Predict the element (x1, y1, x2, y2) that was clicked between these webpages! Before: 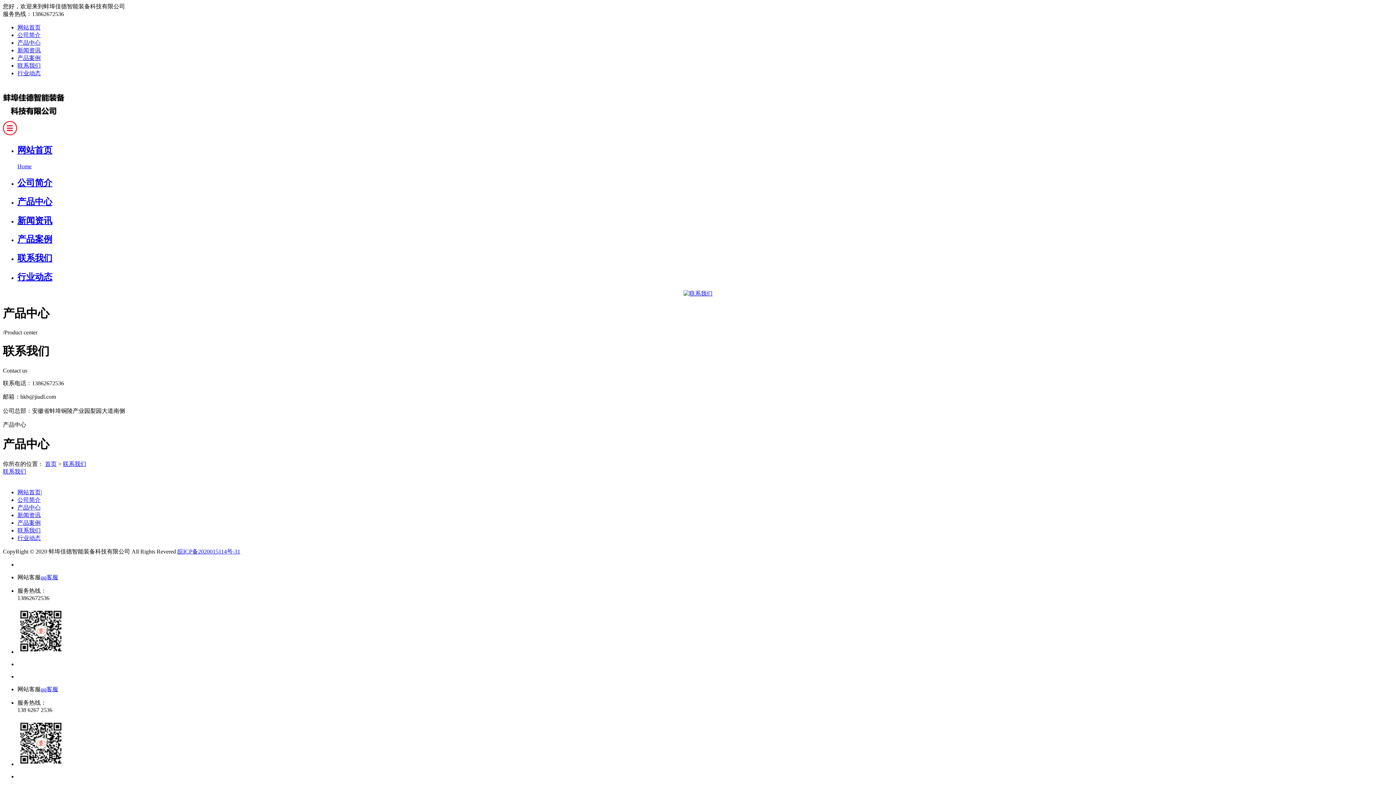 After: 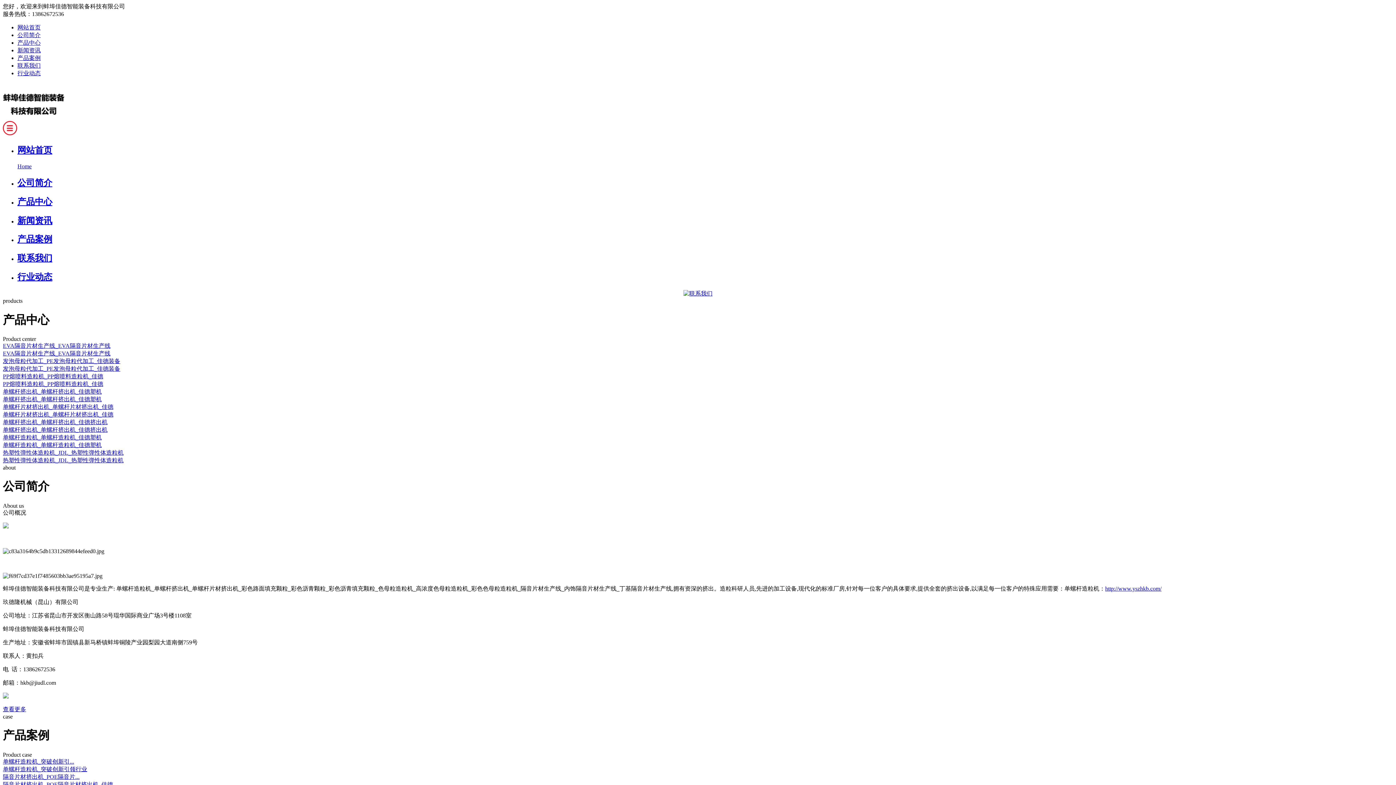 Action: bbox: (45, 461, 56, 467) label: 首页